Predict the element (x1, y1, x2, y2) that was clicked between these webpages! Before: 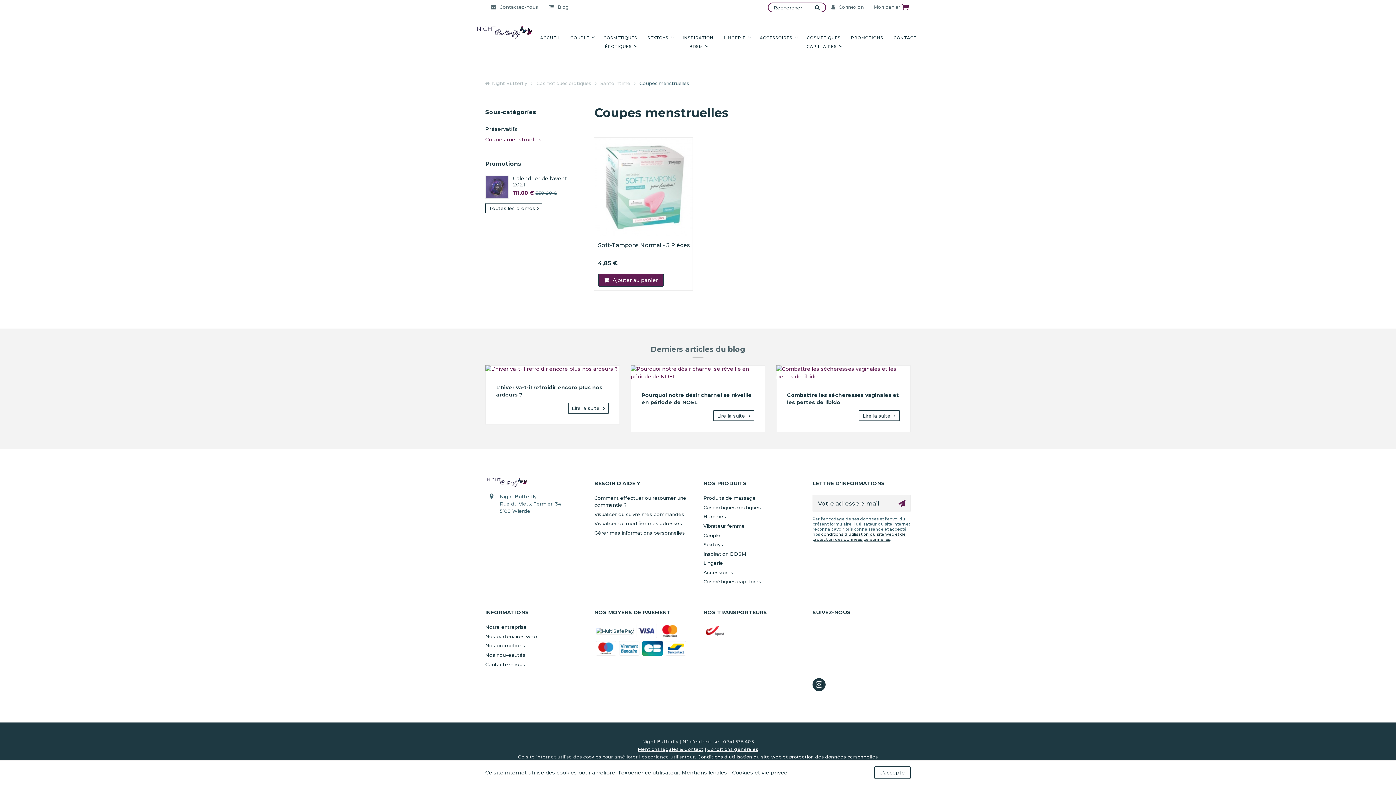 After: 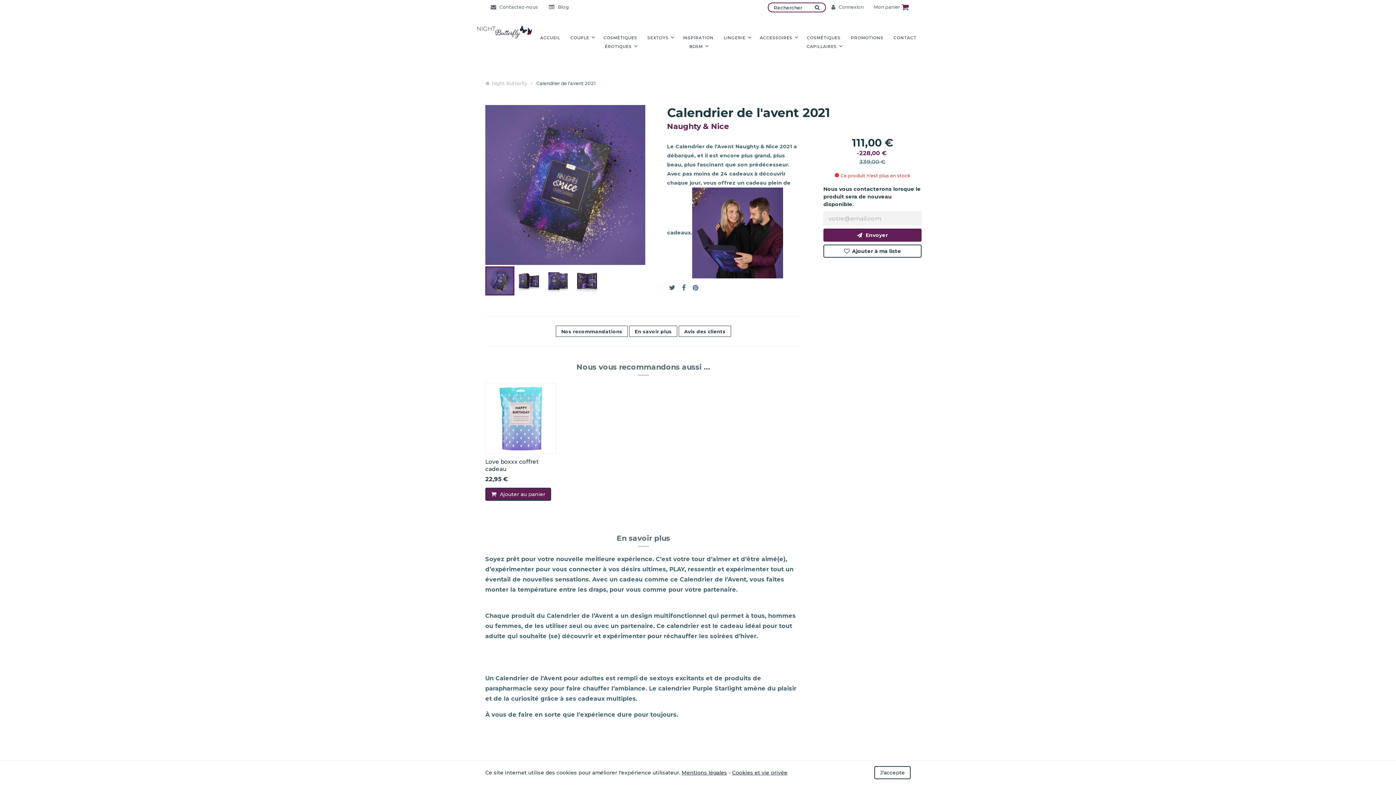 Action: label: Calendrier de l'avent 2021 bbox: (513, 175, 576, 188)